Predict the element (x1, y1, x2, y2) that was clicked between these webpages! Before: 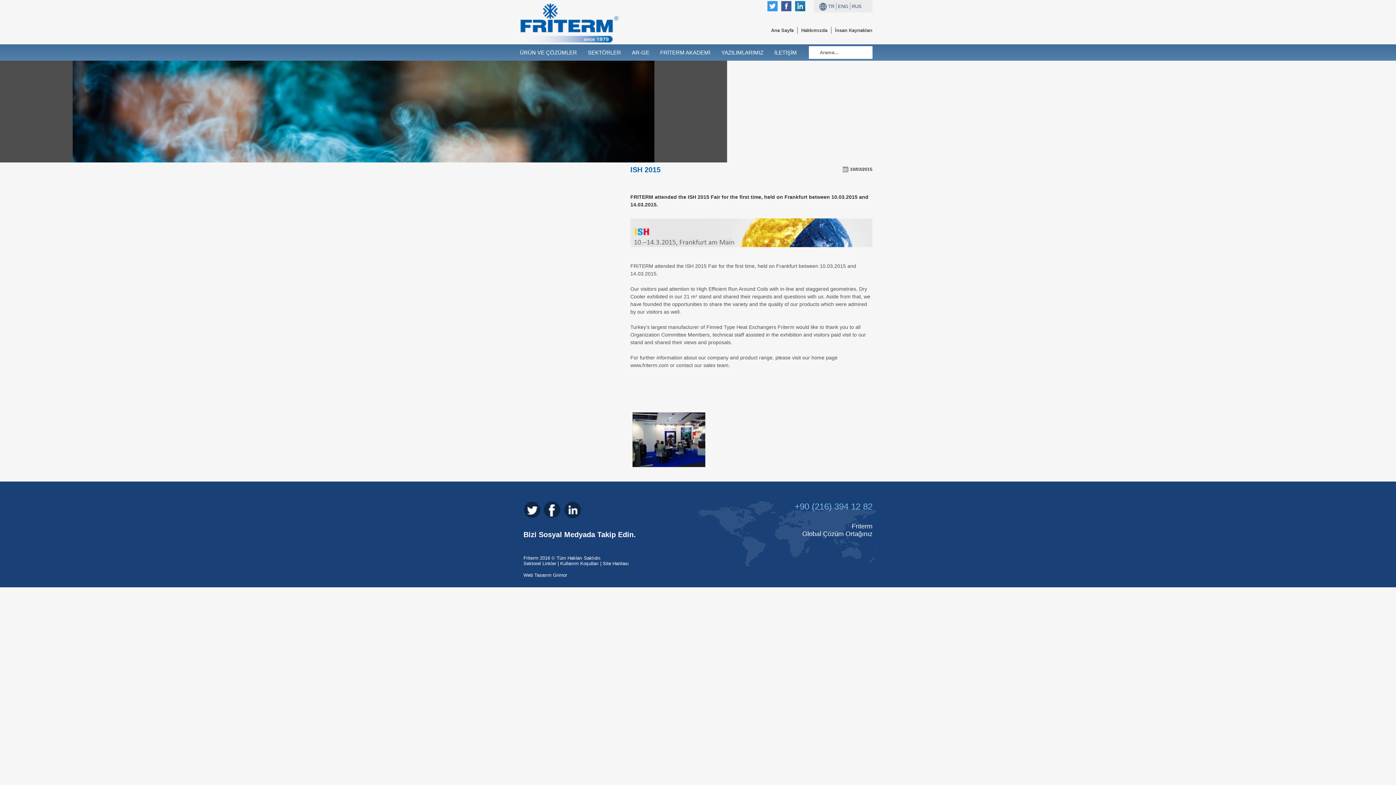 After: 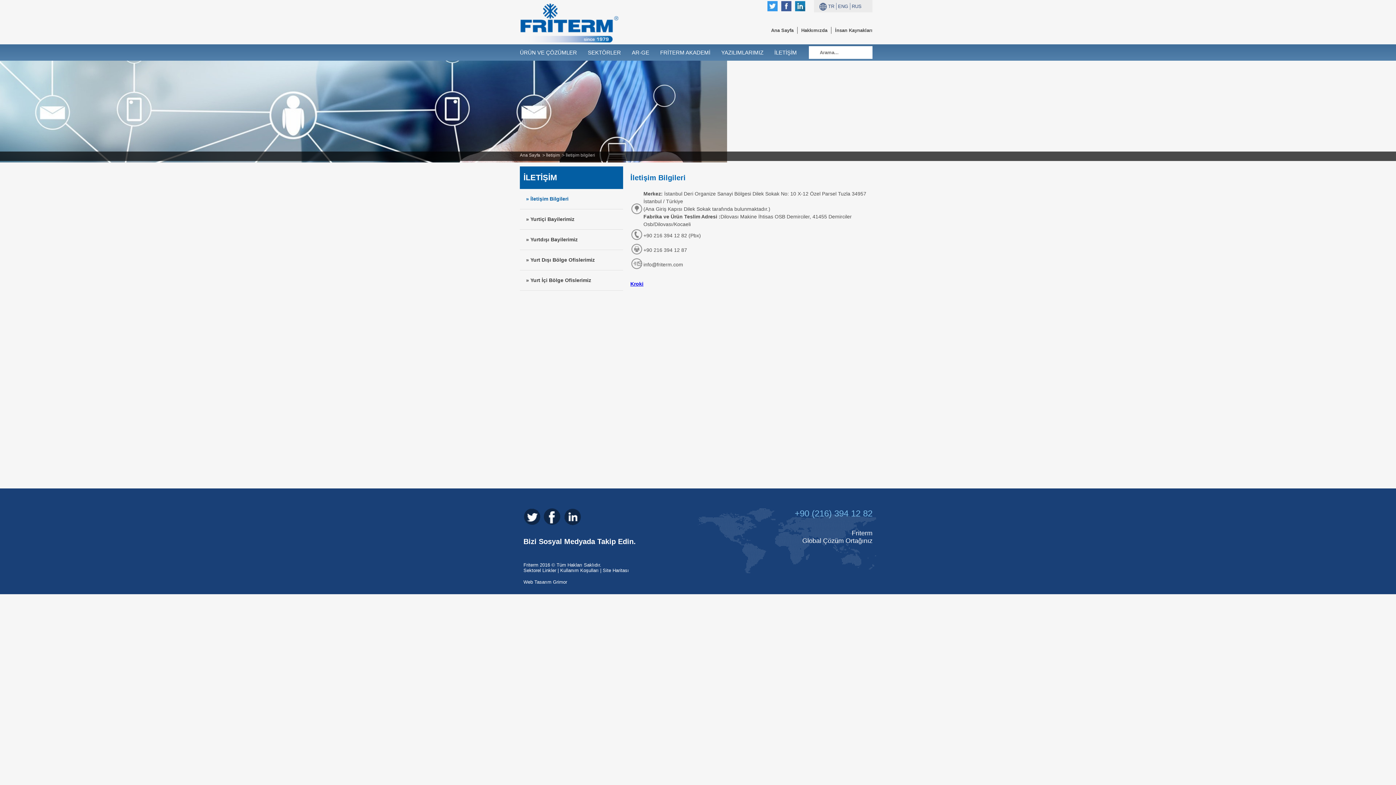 Action: bbox: (774, 44, 797, 60) label: İLETİŞİM